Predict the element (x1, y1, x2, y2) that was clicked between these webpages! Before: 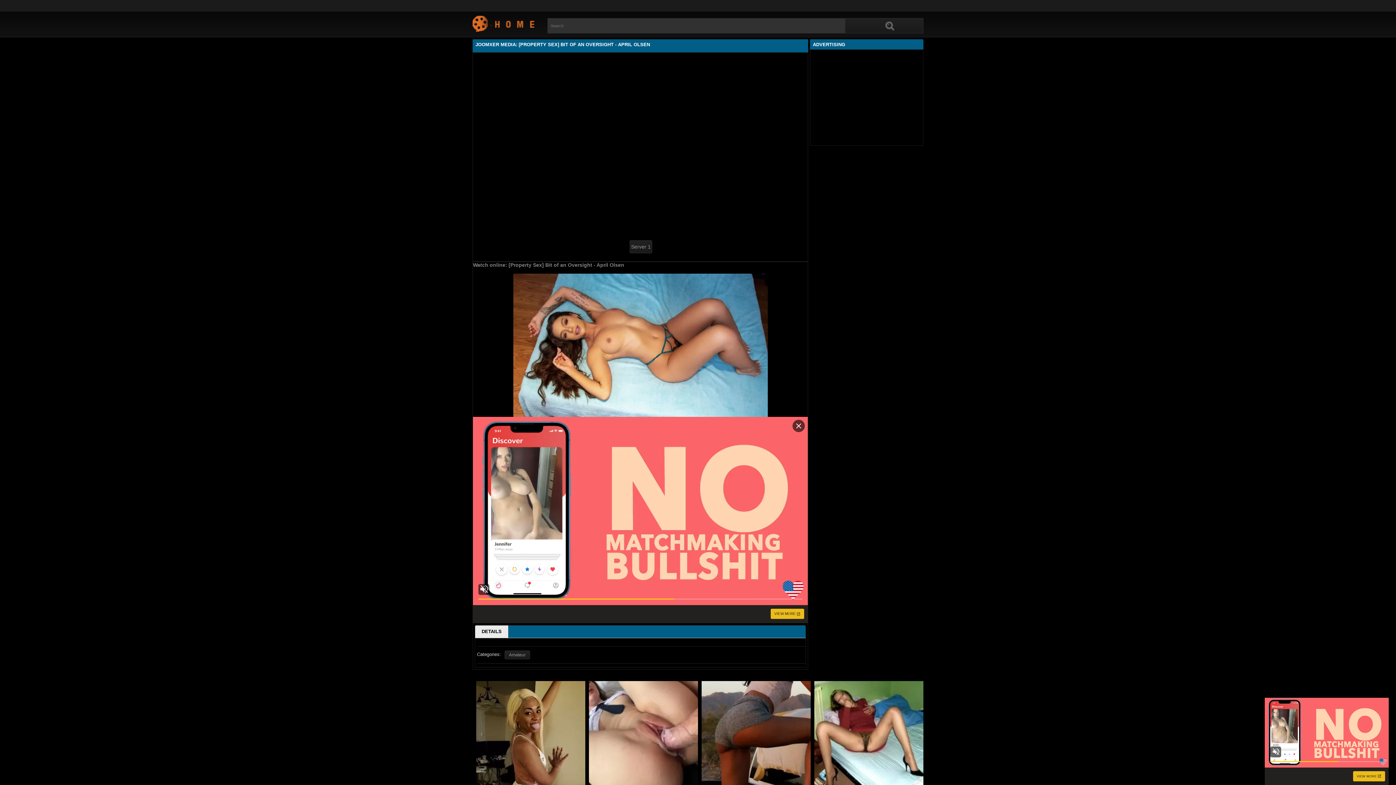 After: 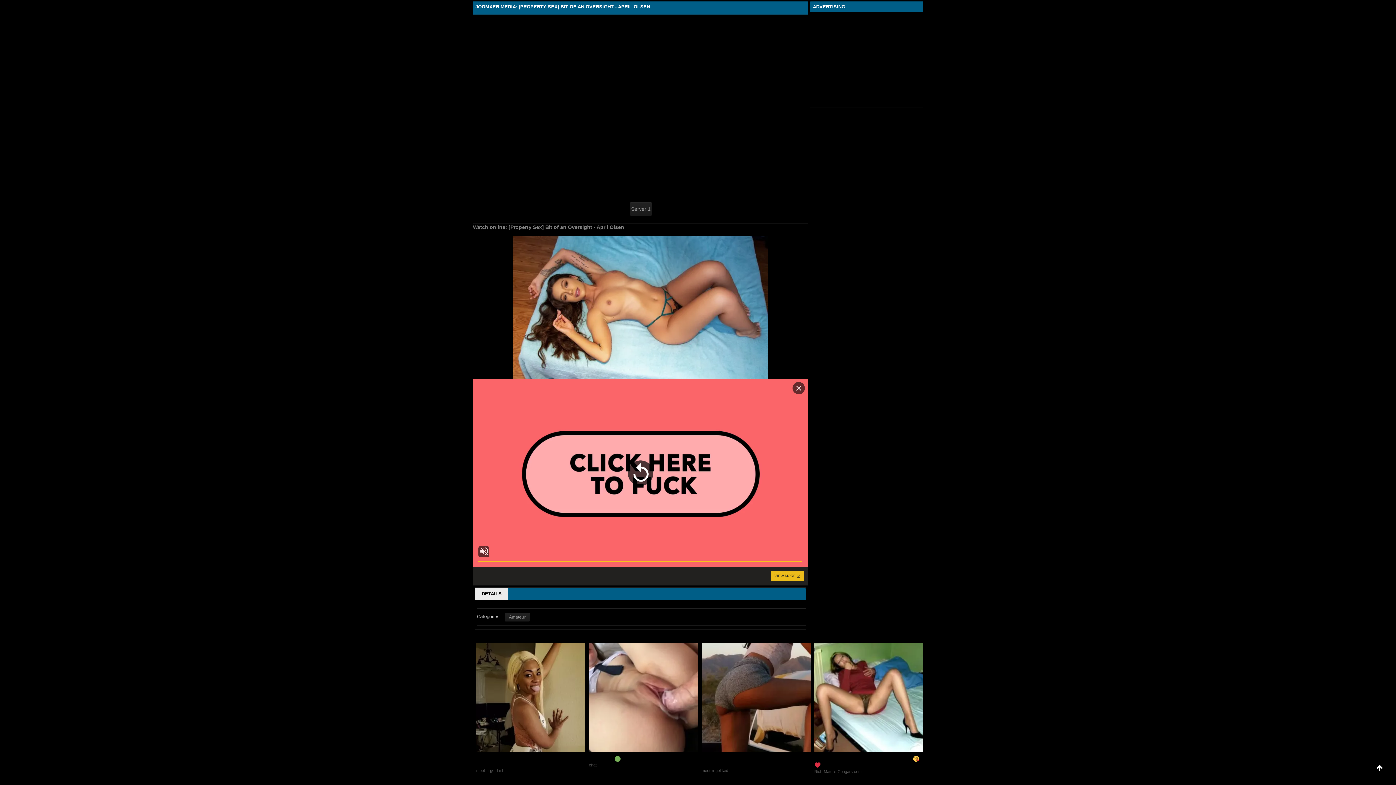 Action: label: Anna (36)
chat bbox: (589, 681, 698, 823)